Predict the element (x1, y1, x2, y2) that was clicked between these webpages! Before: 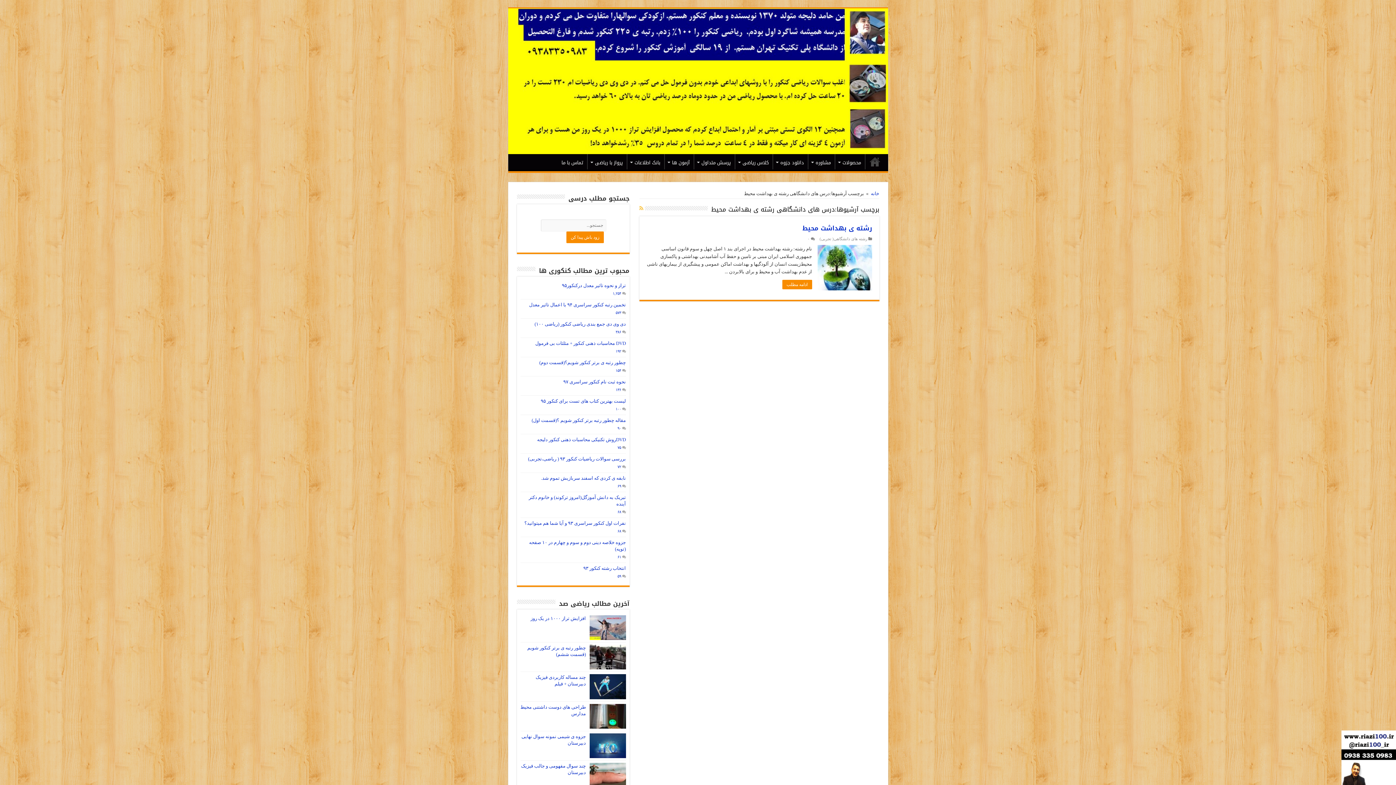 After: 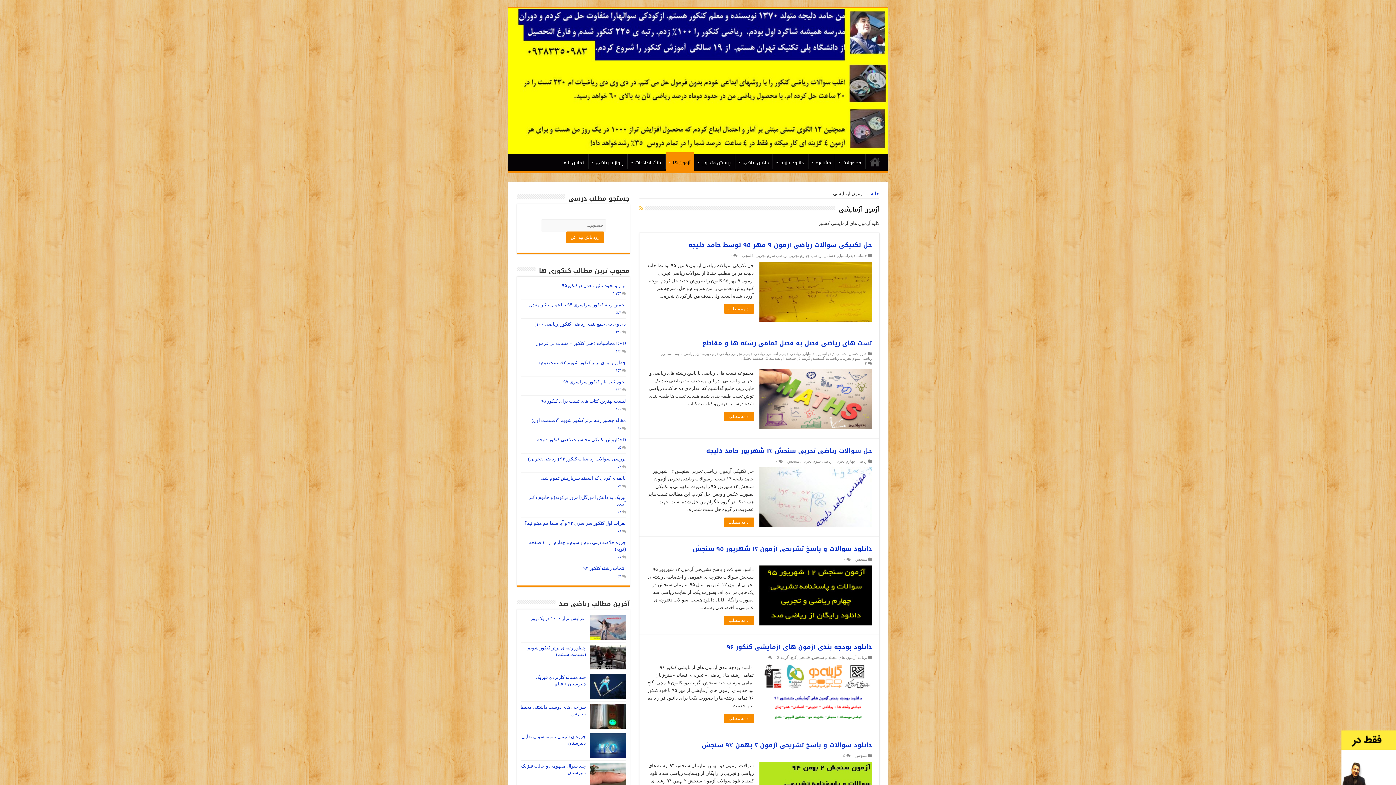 Action: bbox: (664, 154, 694, 169) label: آزمون ها